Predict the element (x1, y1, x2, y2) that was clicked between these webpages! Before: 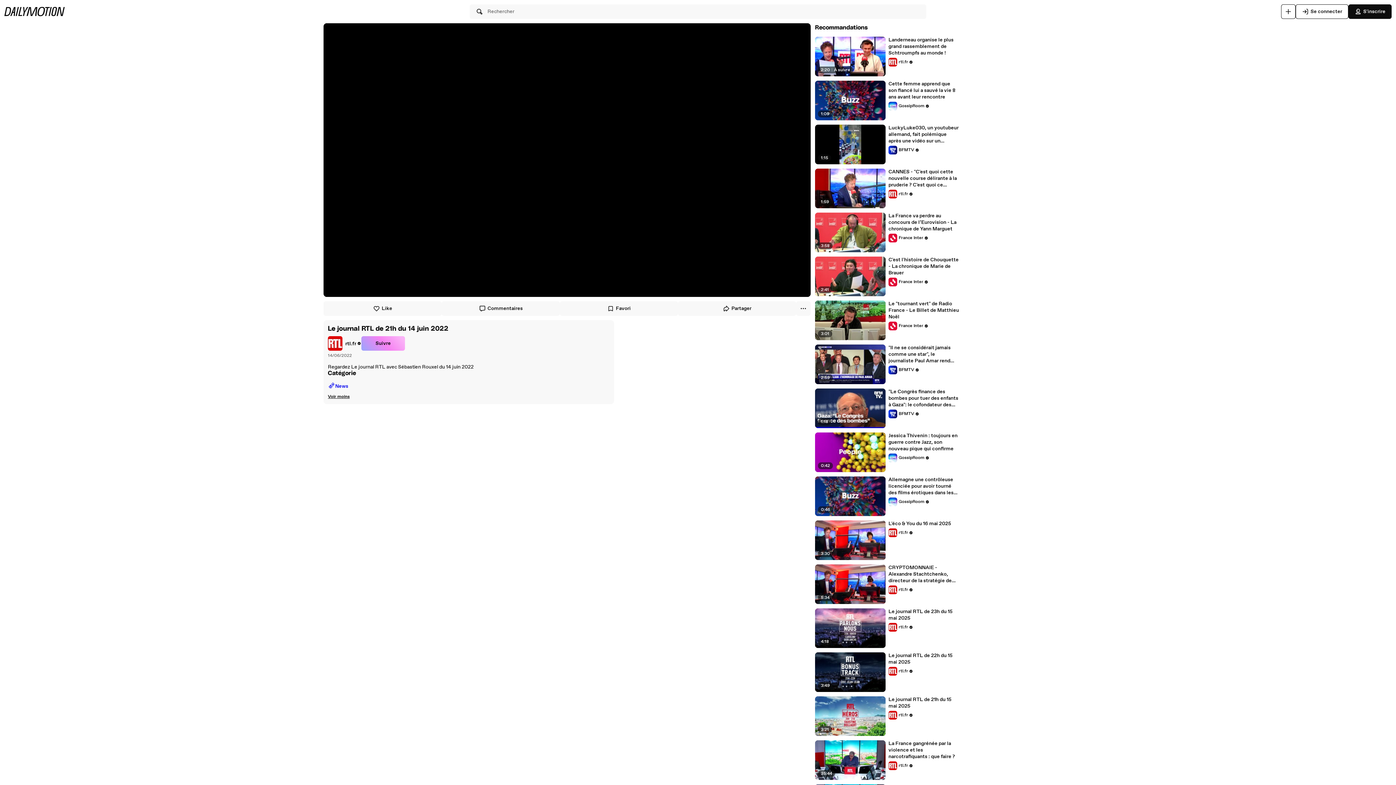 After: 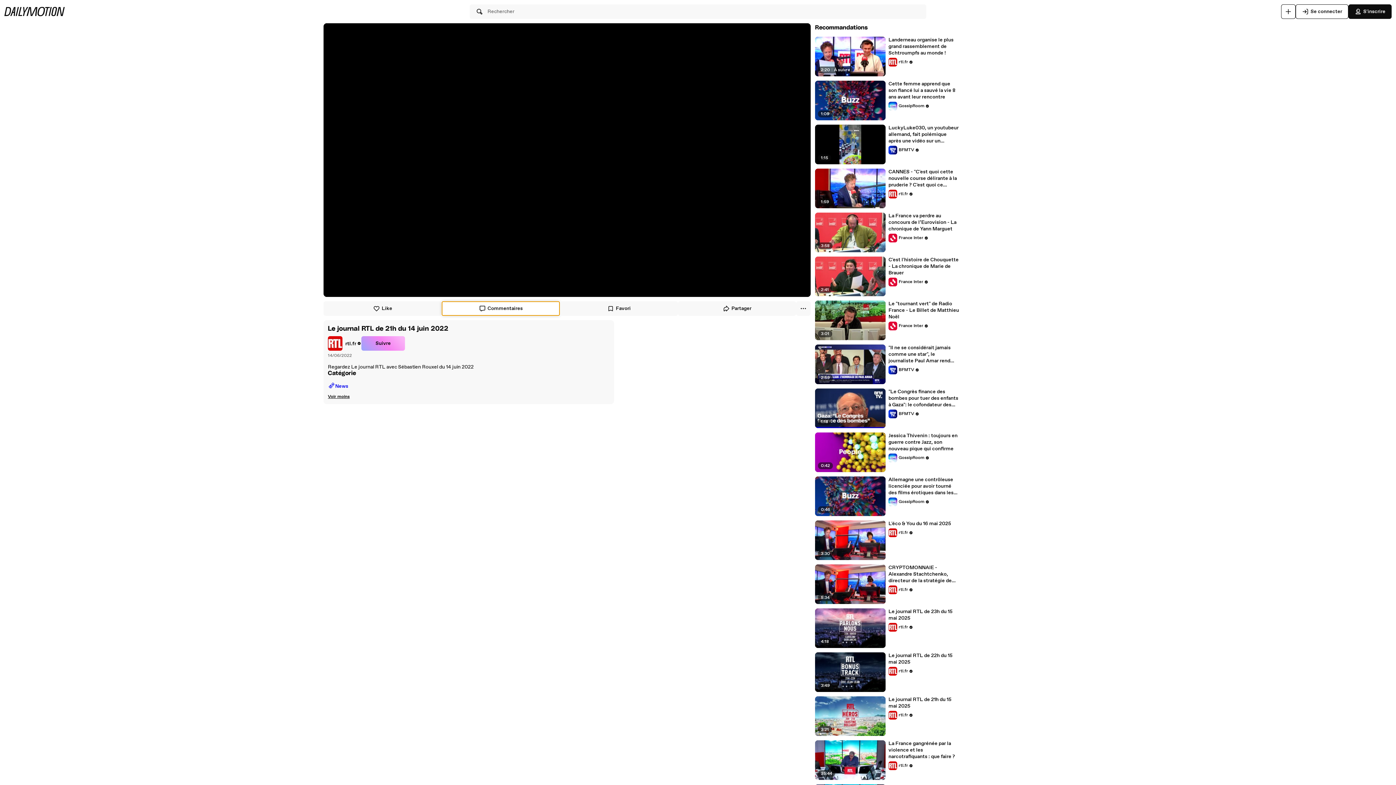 Action: bbox: (441, 301, 560, 316) label: Commentaires